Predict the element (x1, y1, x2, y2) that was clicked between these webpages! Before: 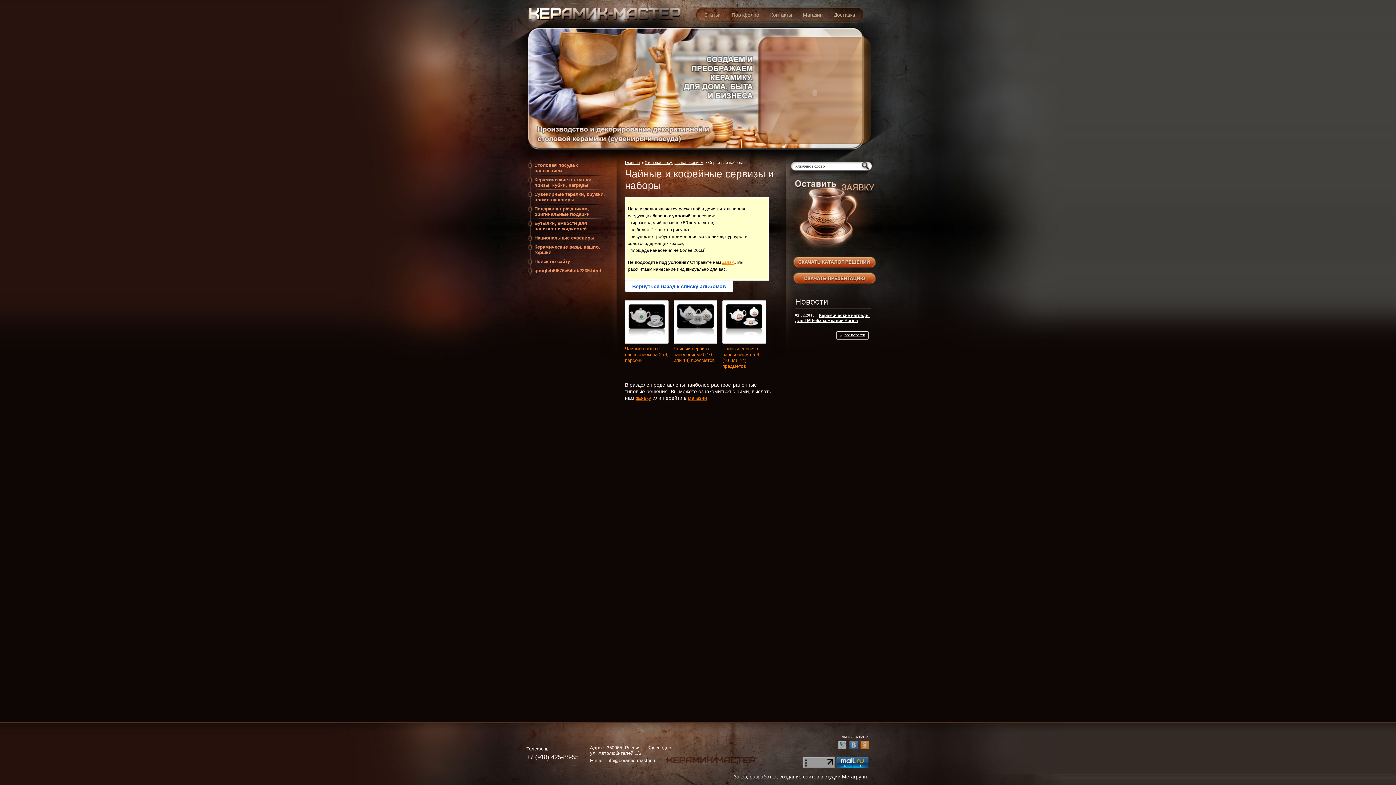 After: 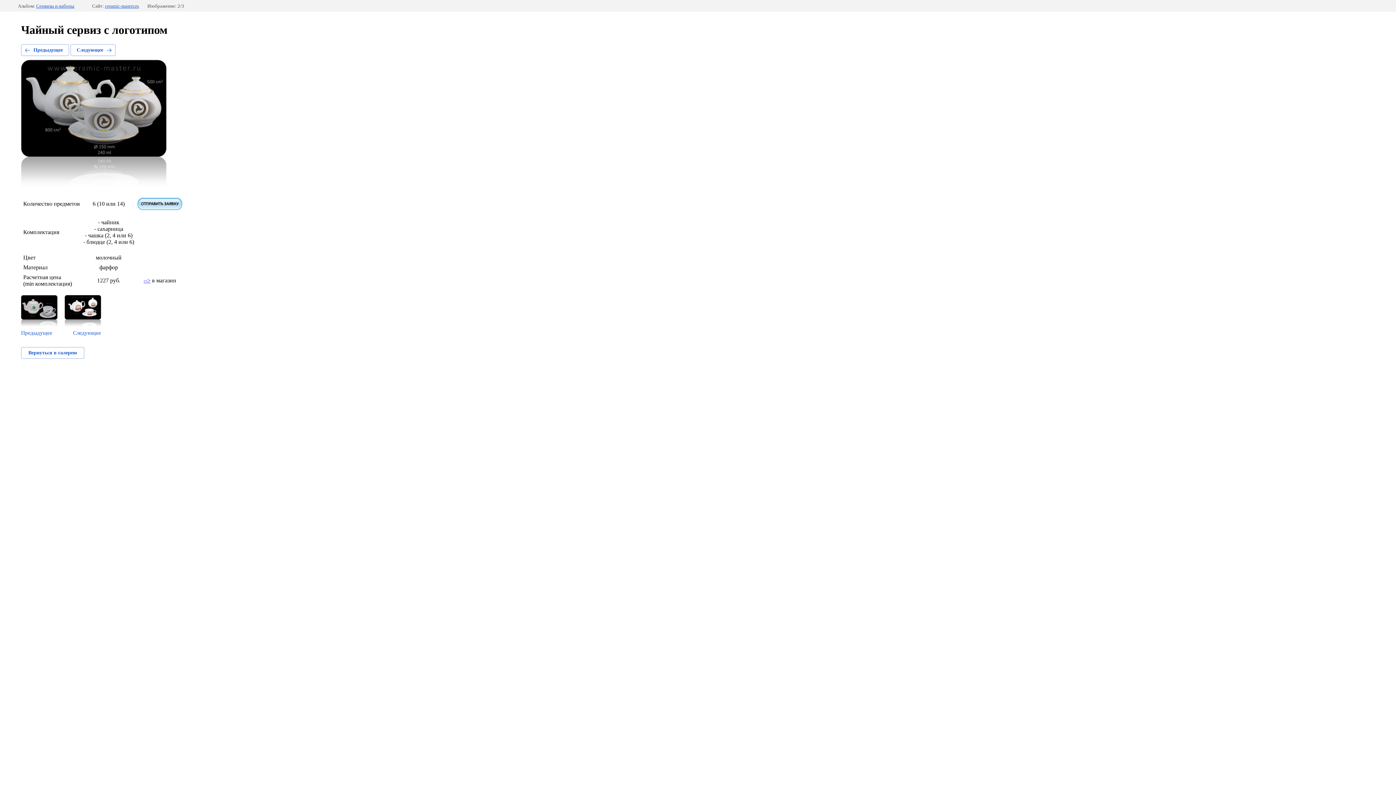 Action: bbox: (673, 346, 717, 363) label: Чайный сервиз с нанесением 6 (10 или 14) предметов